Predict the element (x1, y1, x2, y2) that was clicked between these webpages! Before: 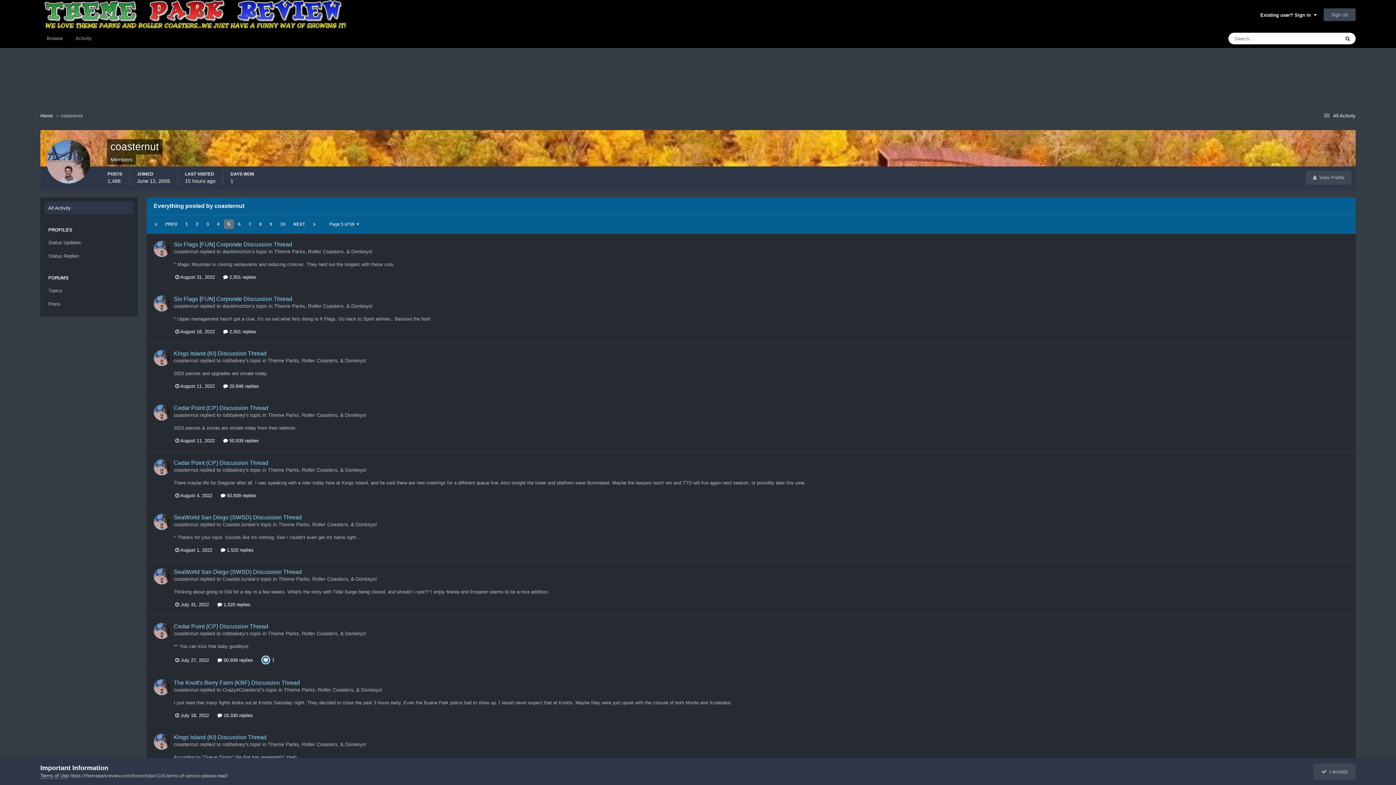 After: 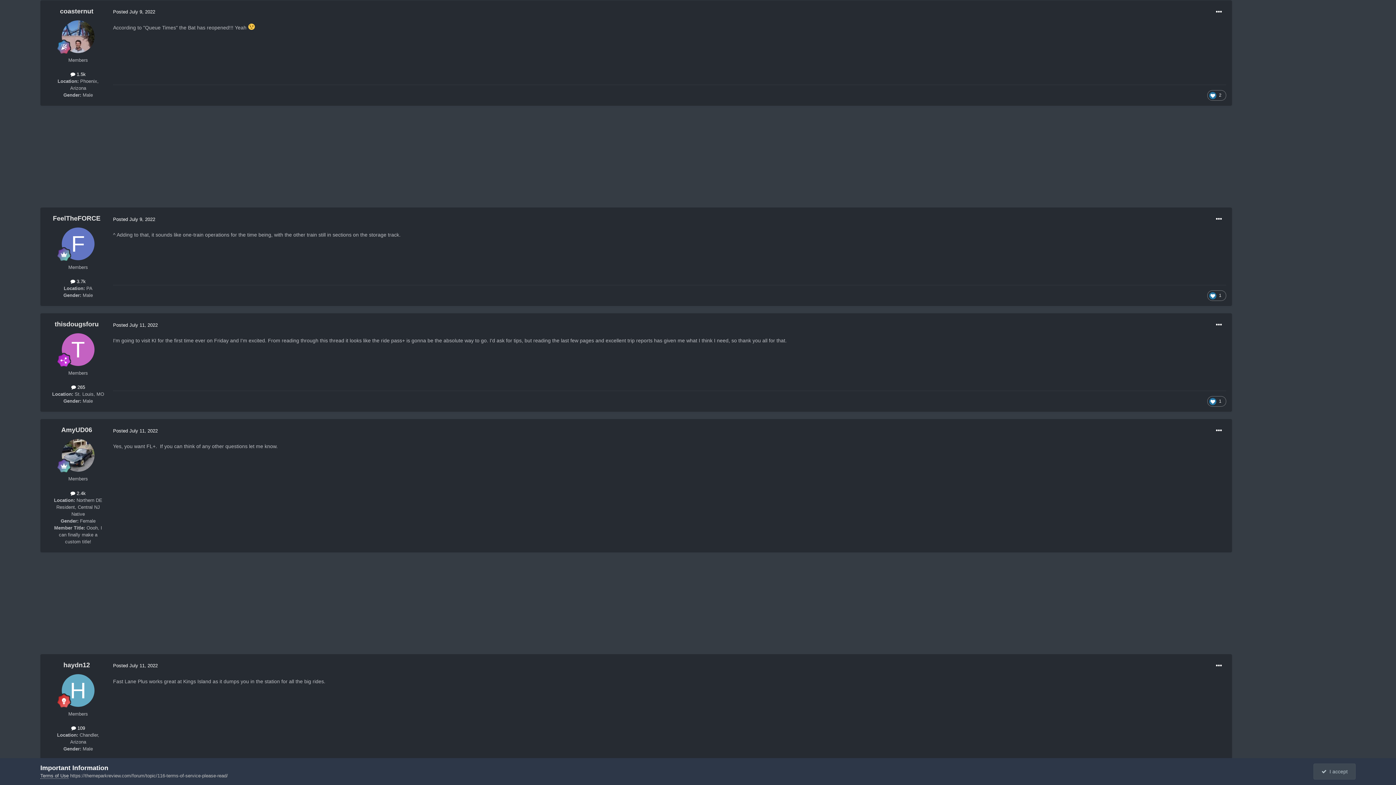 Action: bbox: (173, 734, 266, 740) label: Kings Island (KI) Discussion Thread